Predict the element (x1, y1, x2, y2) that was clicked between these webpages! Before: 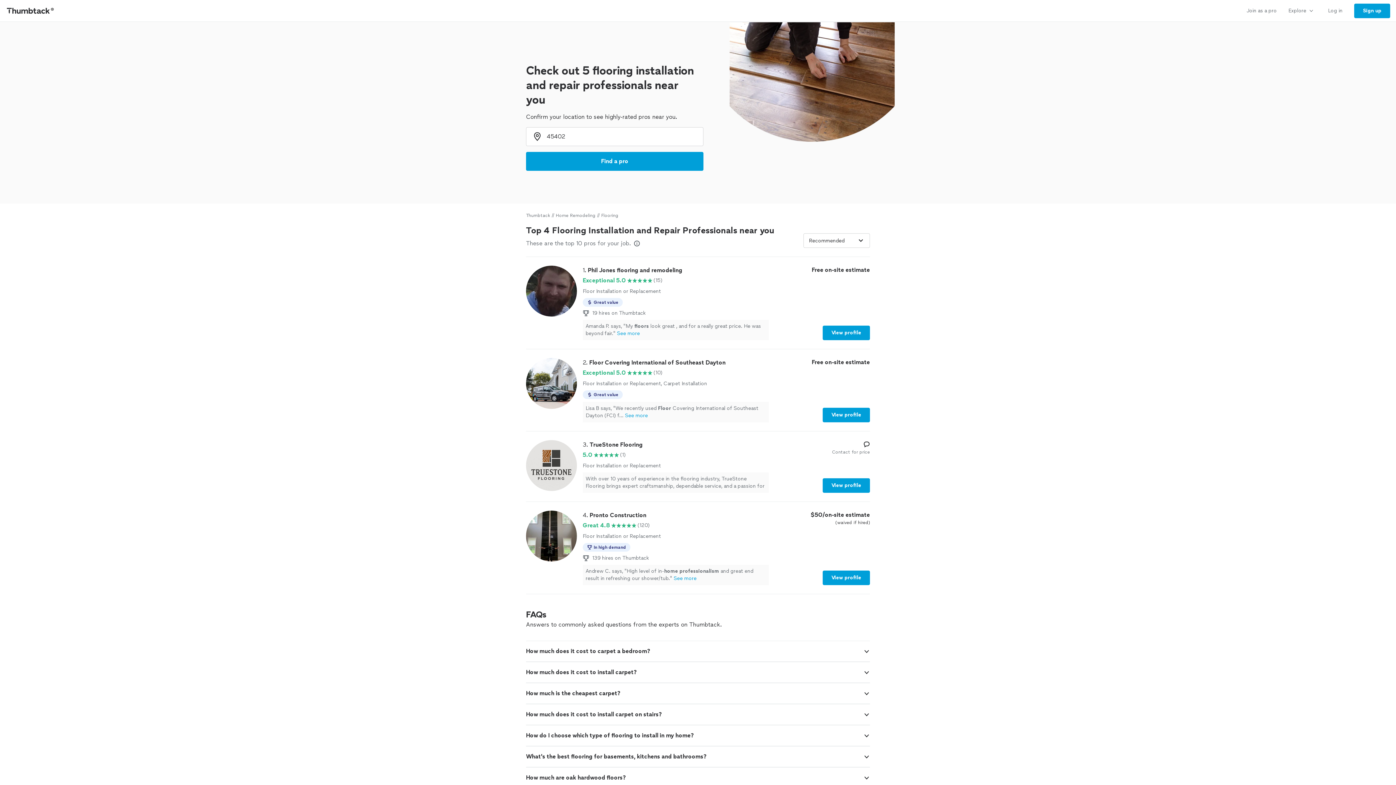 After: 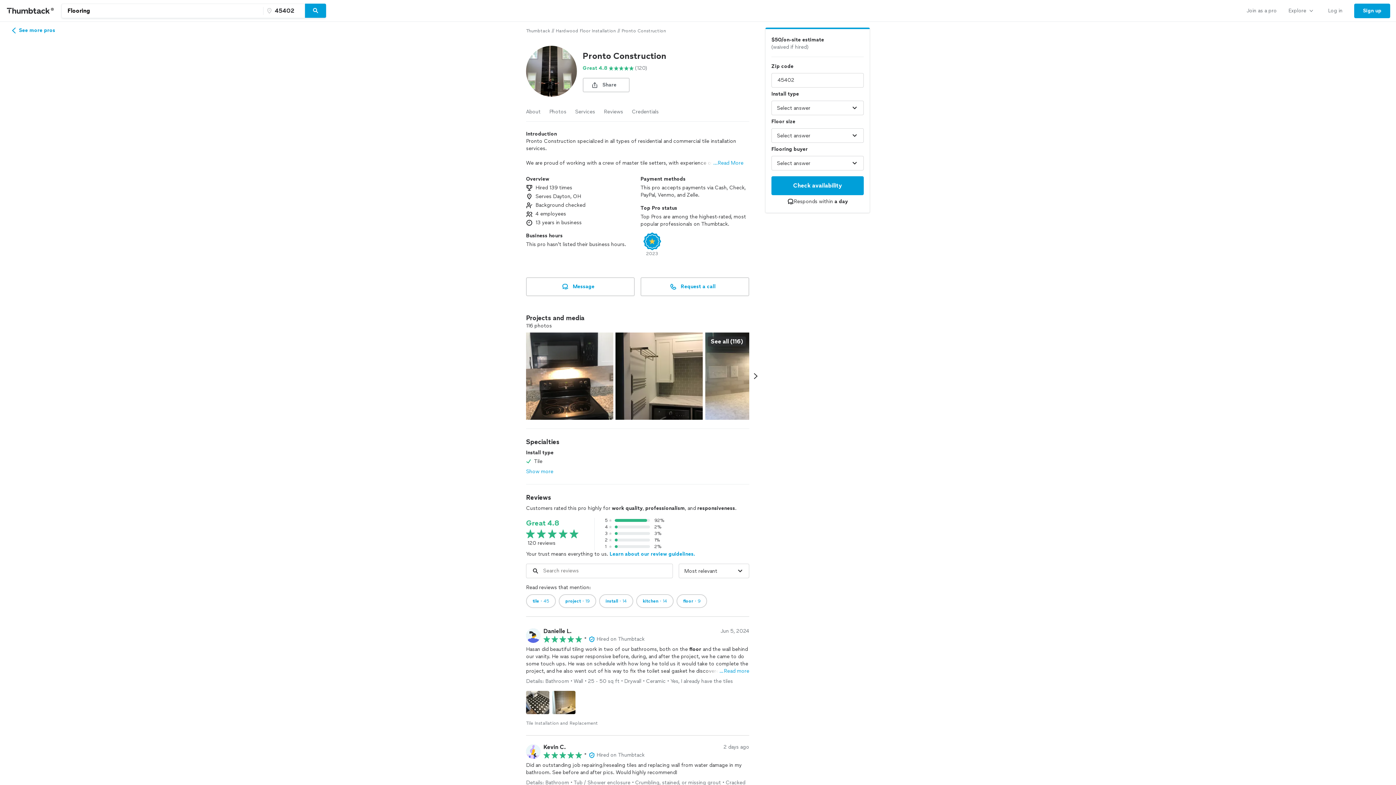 Action: label: 4. Pronto Construction

Great 4.8

(120)

Floor Installation or Replacement

In high demand
139 hires on Thumbtack
Andrew C. says, "High level of in-home professionalism and great end result in refreshing our shower/tub."See more

$50/on-site estimate

(waived if hired)

View profile bbox: (526, 510, 870, 585)